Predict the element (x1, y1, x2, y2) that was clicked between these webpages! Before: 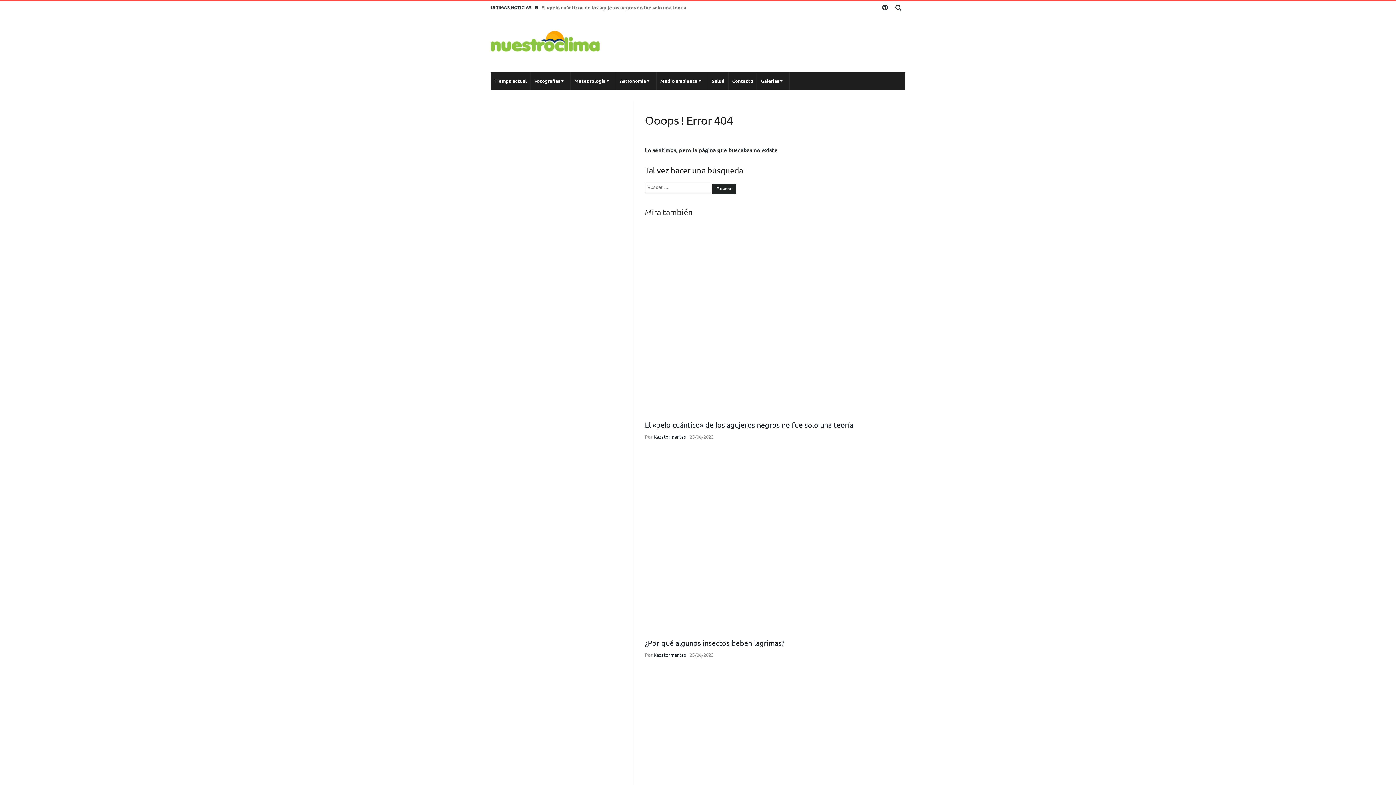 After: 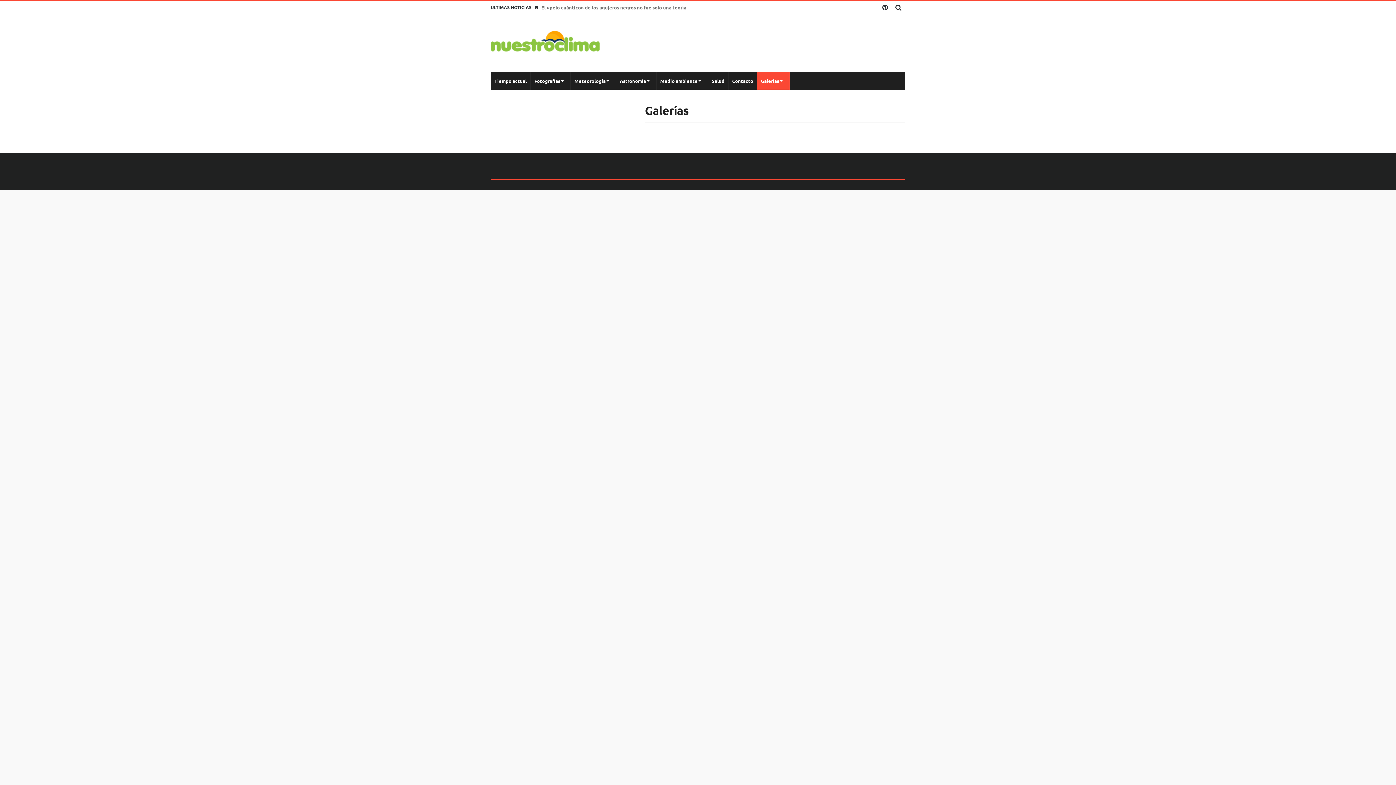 Action: bbox: (757, 72, 789, 90) label: Galerías